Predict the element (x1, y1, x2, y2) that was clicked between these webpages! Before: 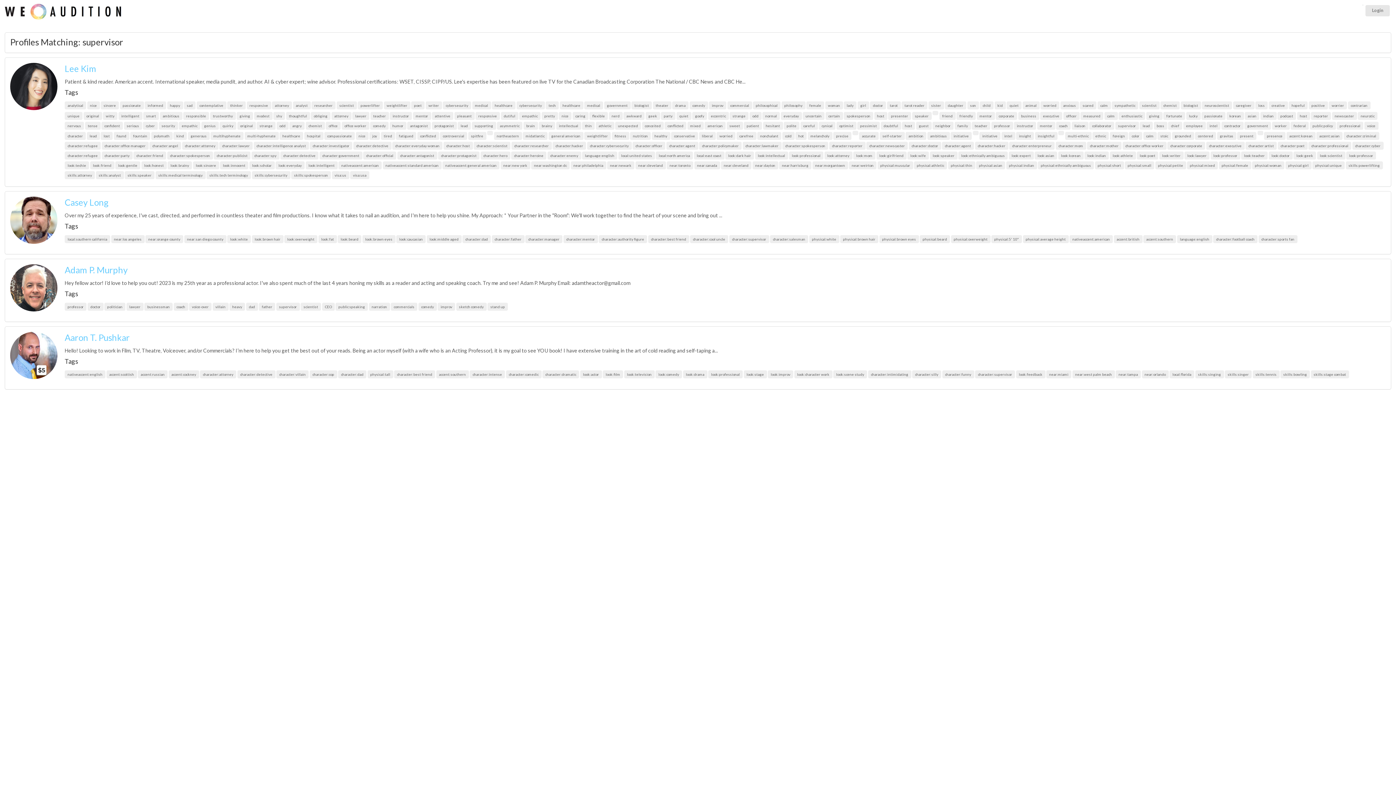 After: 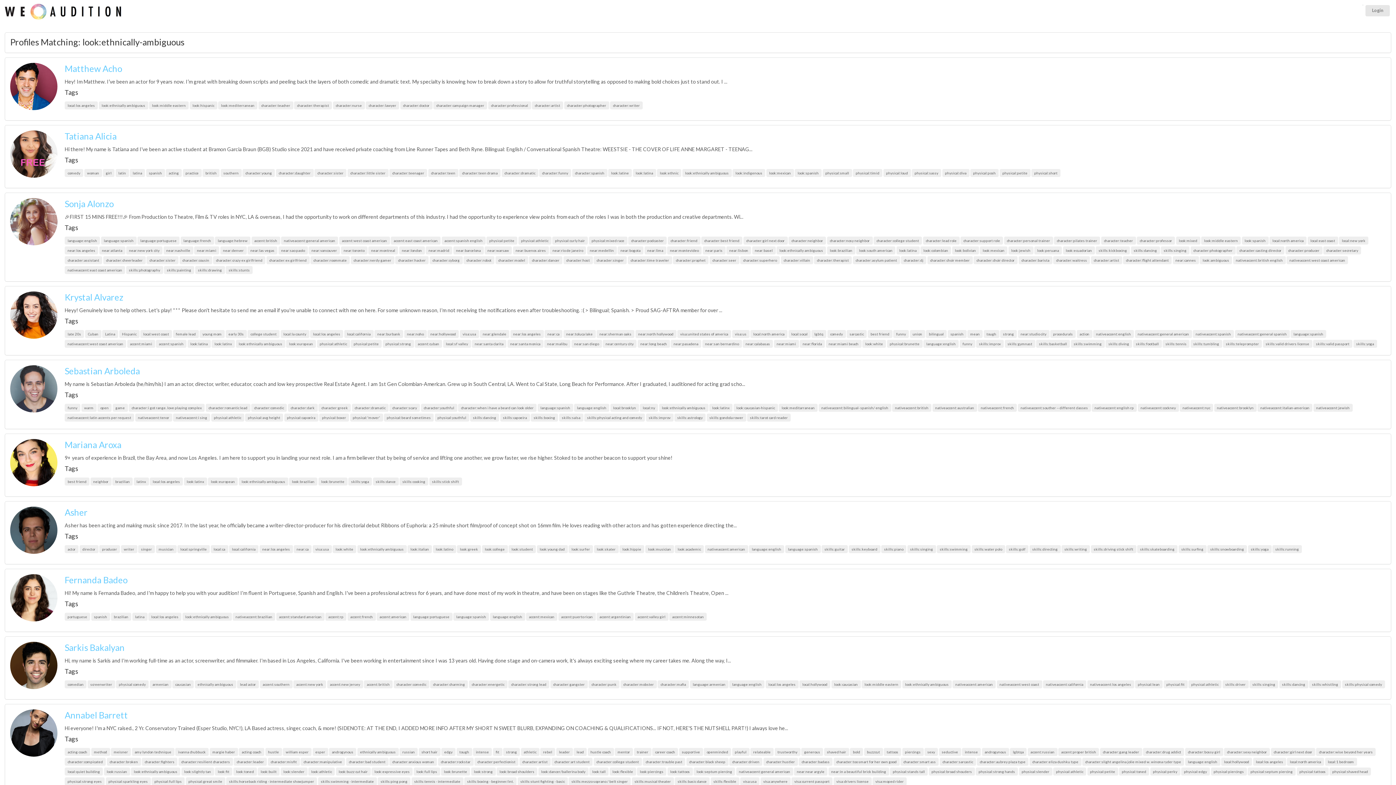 Action: label: look:ethnically ambiguous bbox: (958, 151, 1008, 159)